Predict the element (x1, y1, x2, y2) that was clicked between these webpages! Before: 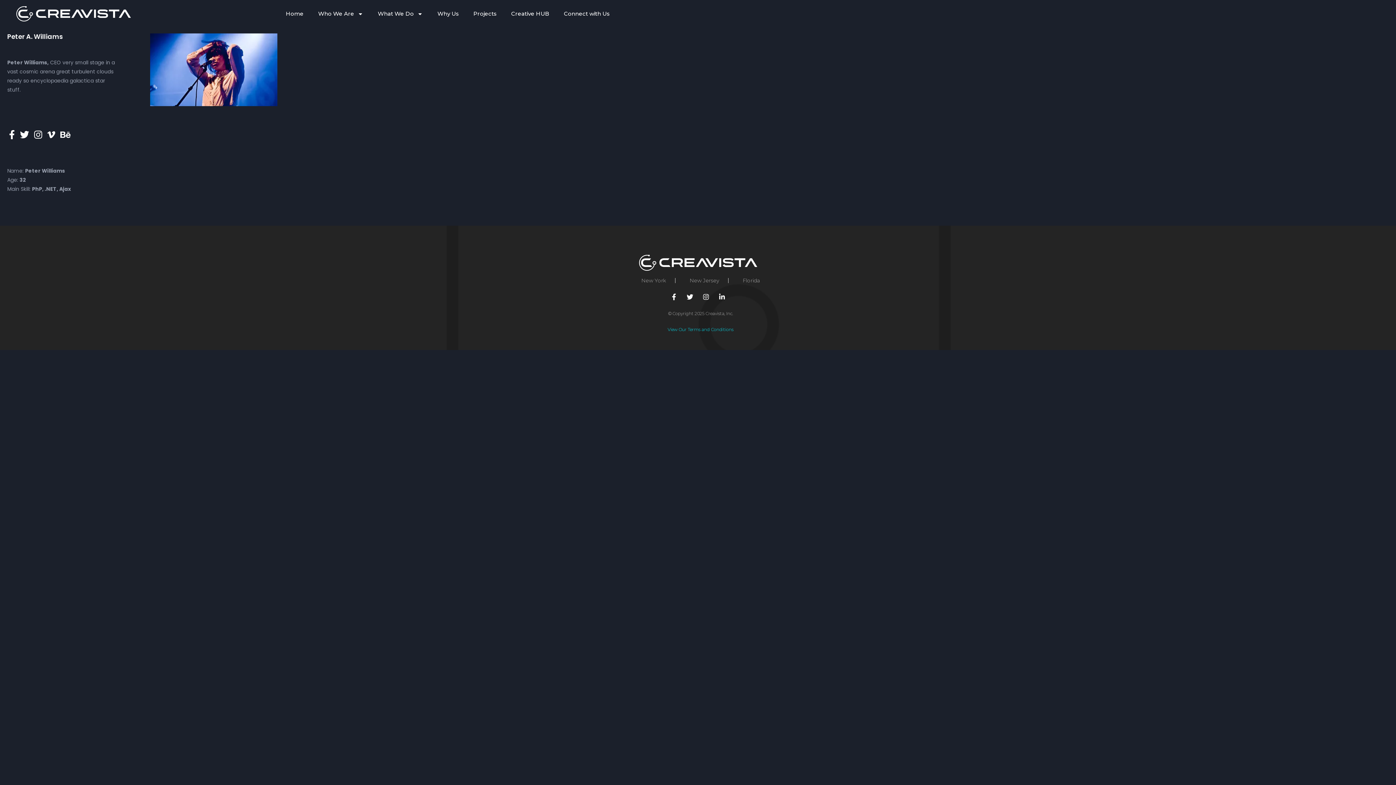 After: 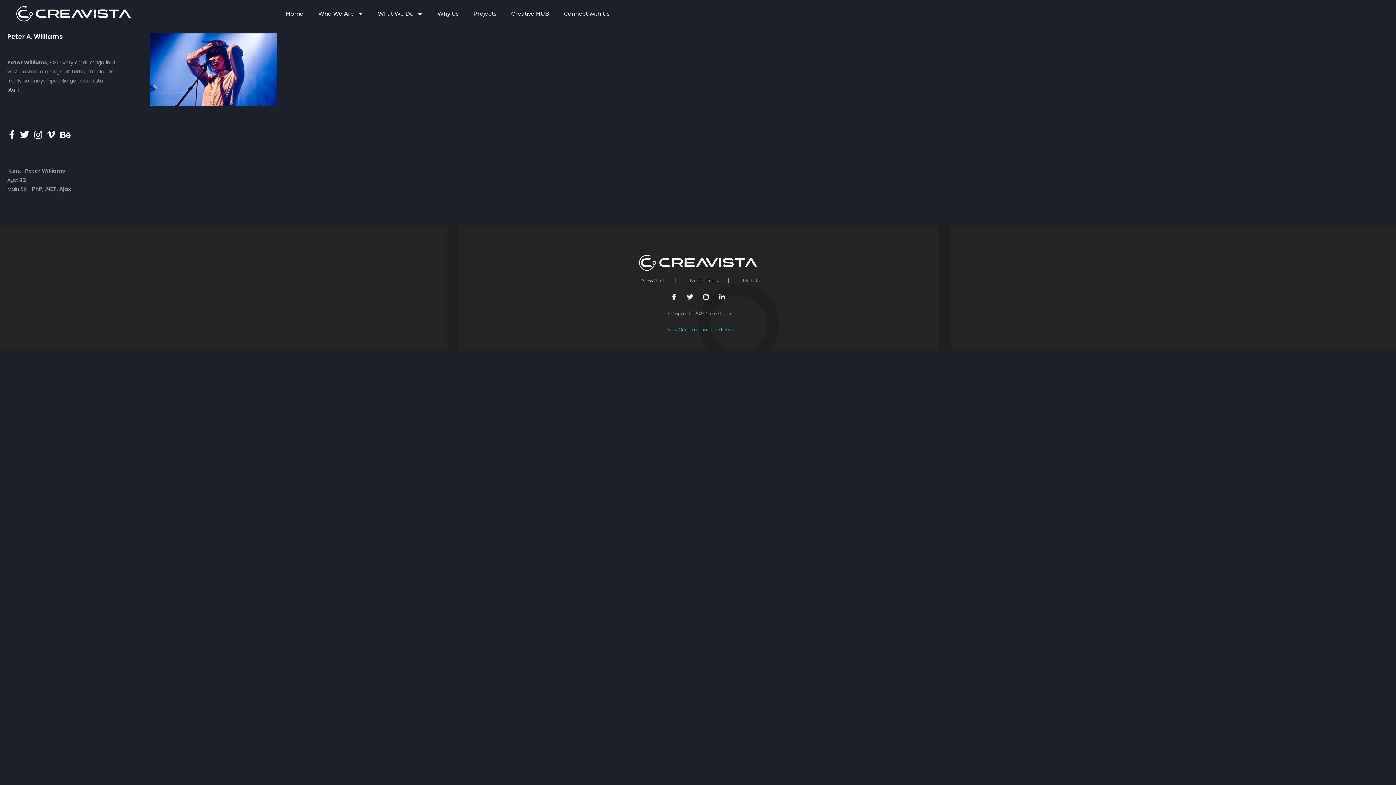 Action: label: New York bbox: (636, 278, 666, 283)